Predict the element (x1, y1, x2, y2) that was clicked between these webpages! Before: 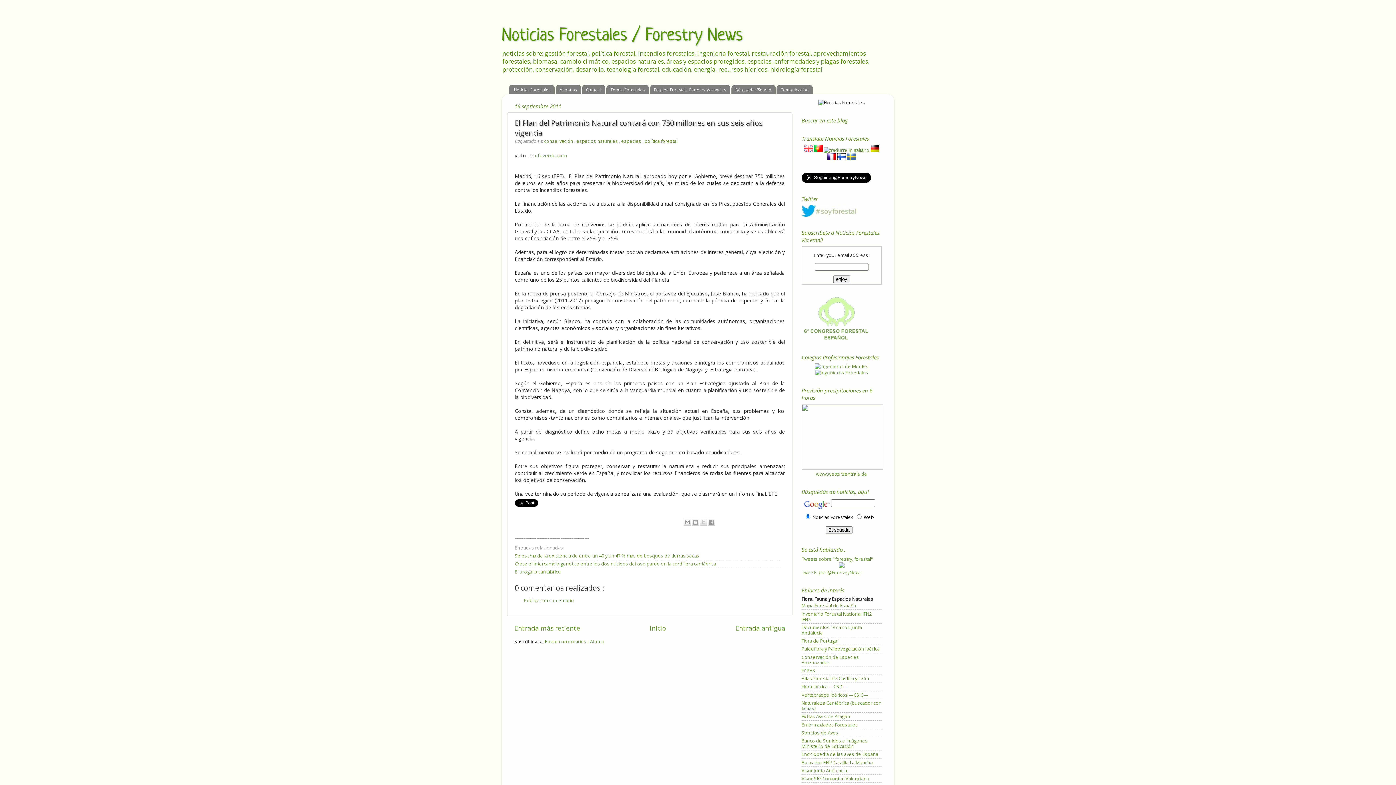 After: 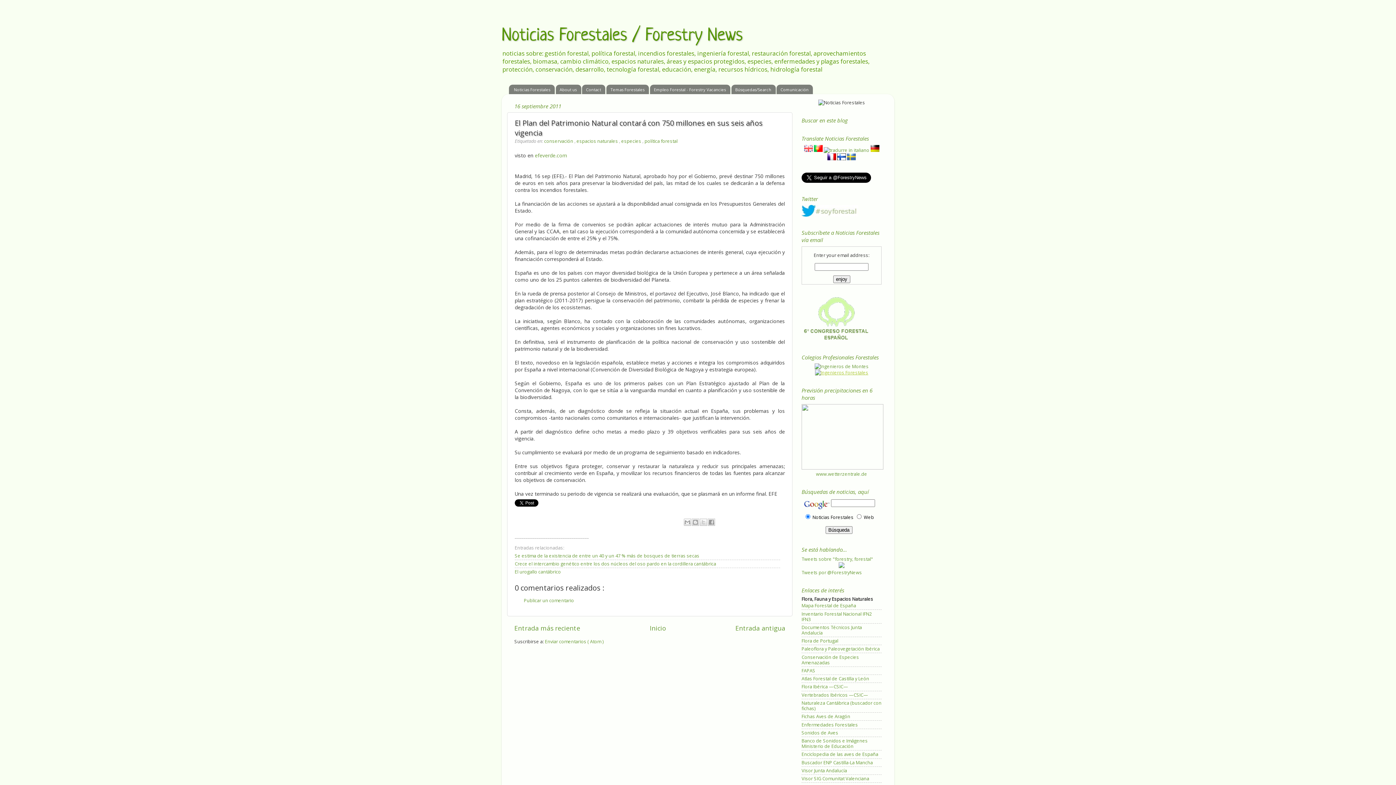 Action: bbox: (815, 369, 868, 376)